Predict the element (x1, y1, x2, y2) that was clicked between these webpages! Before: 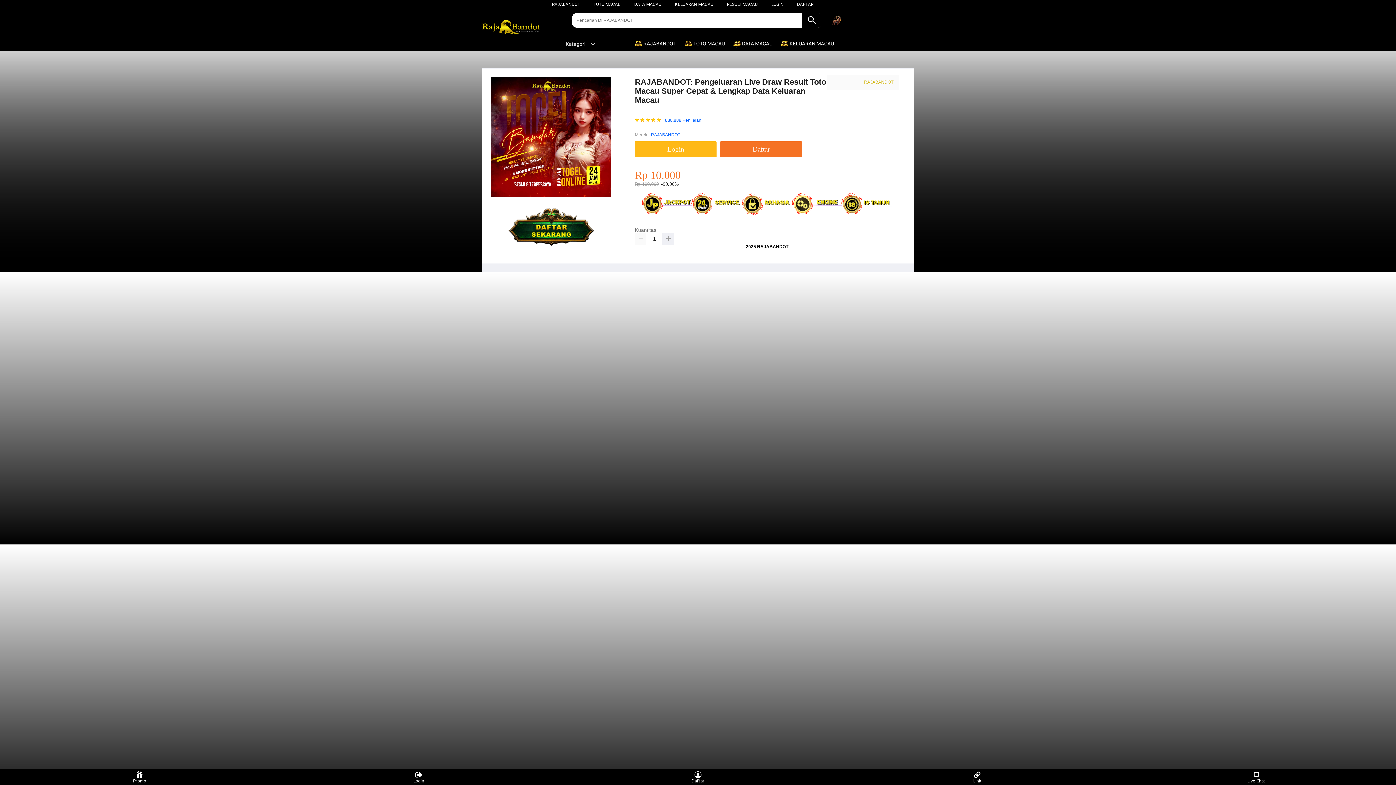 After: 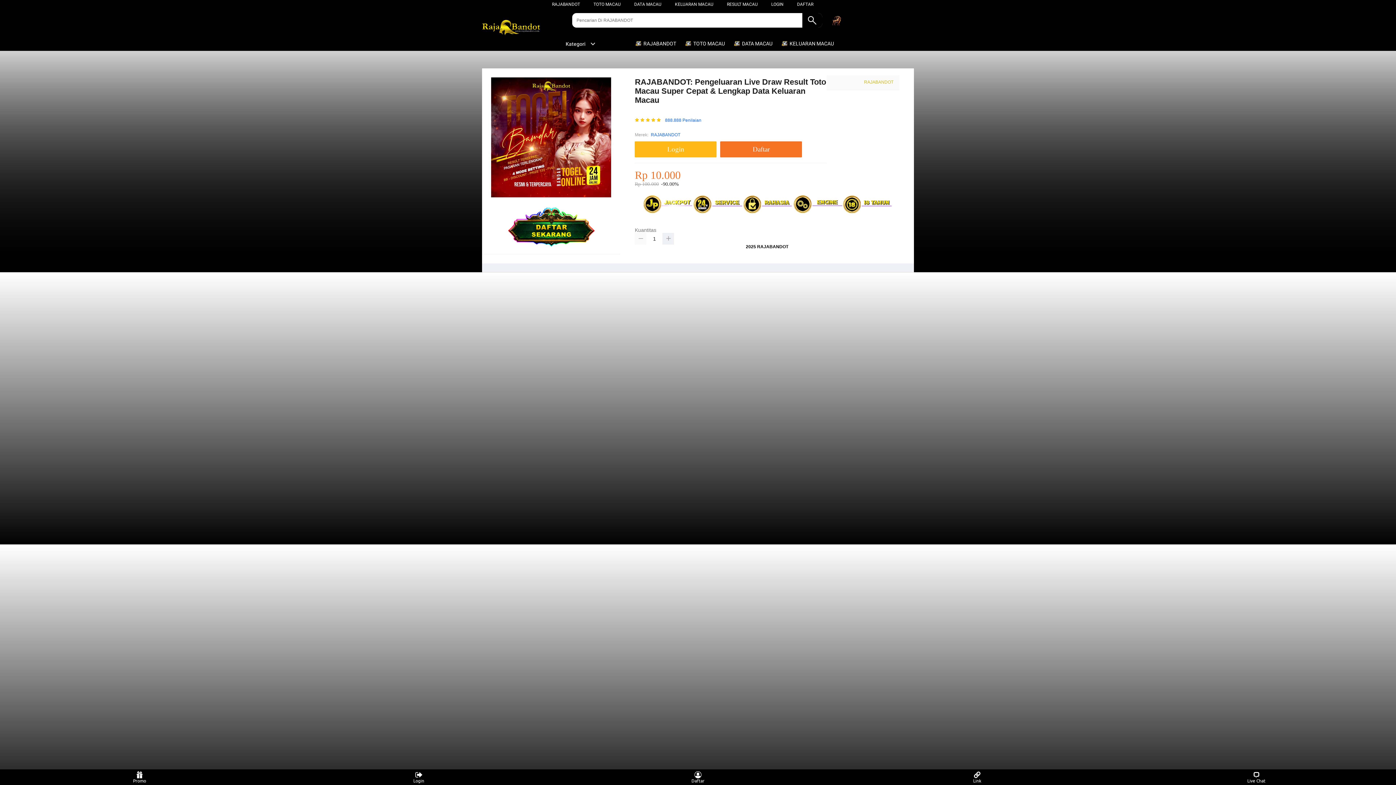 Action: bbox: (635, 232, 646, 244)